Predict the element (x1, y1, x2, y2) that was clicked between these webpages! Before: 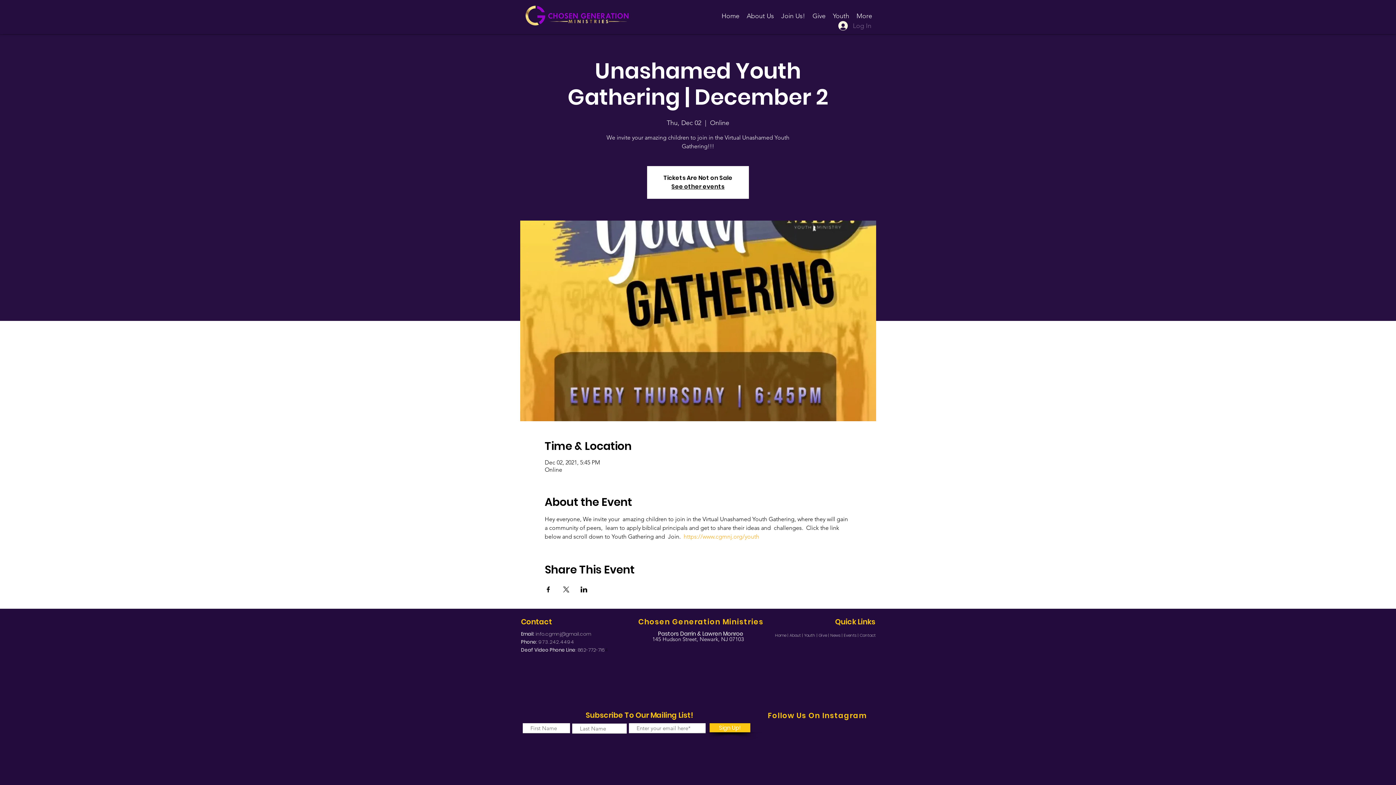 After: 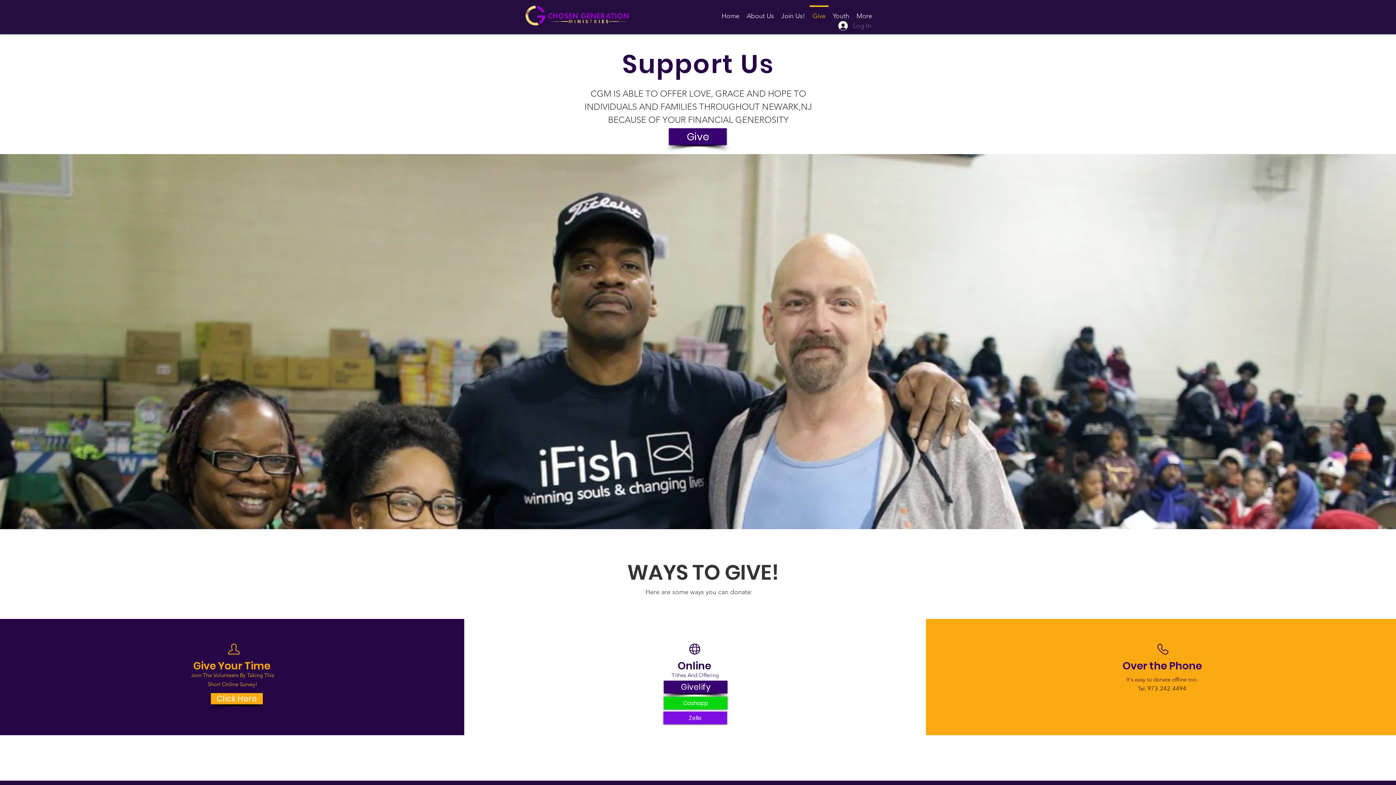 Action: label: Give |  bbox: (818, 632, 830, 638)